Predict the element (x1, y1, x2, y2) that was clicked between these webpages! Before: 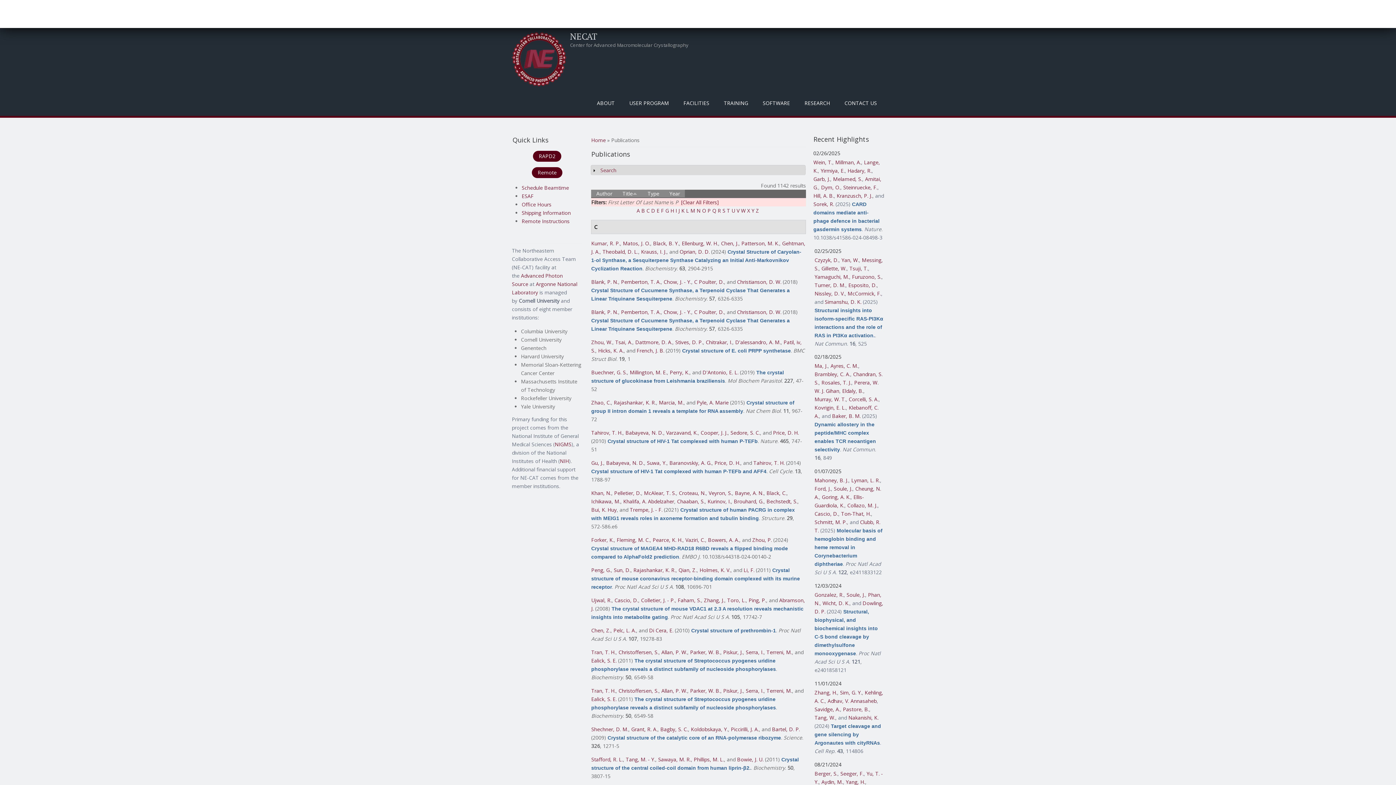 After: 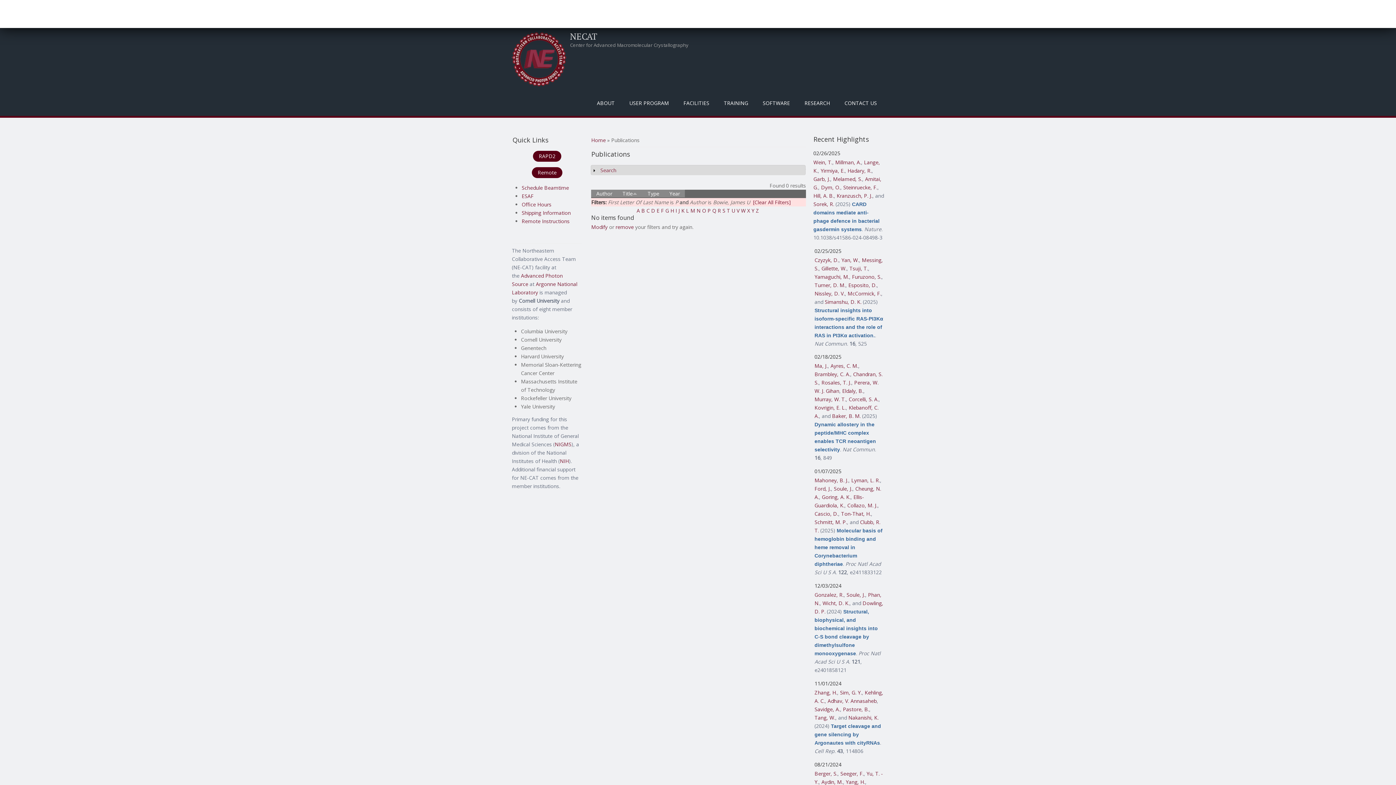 Action: label: Bowie, J. U. bbox: (737, 756, 763, 763)